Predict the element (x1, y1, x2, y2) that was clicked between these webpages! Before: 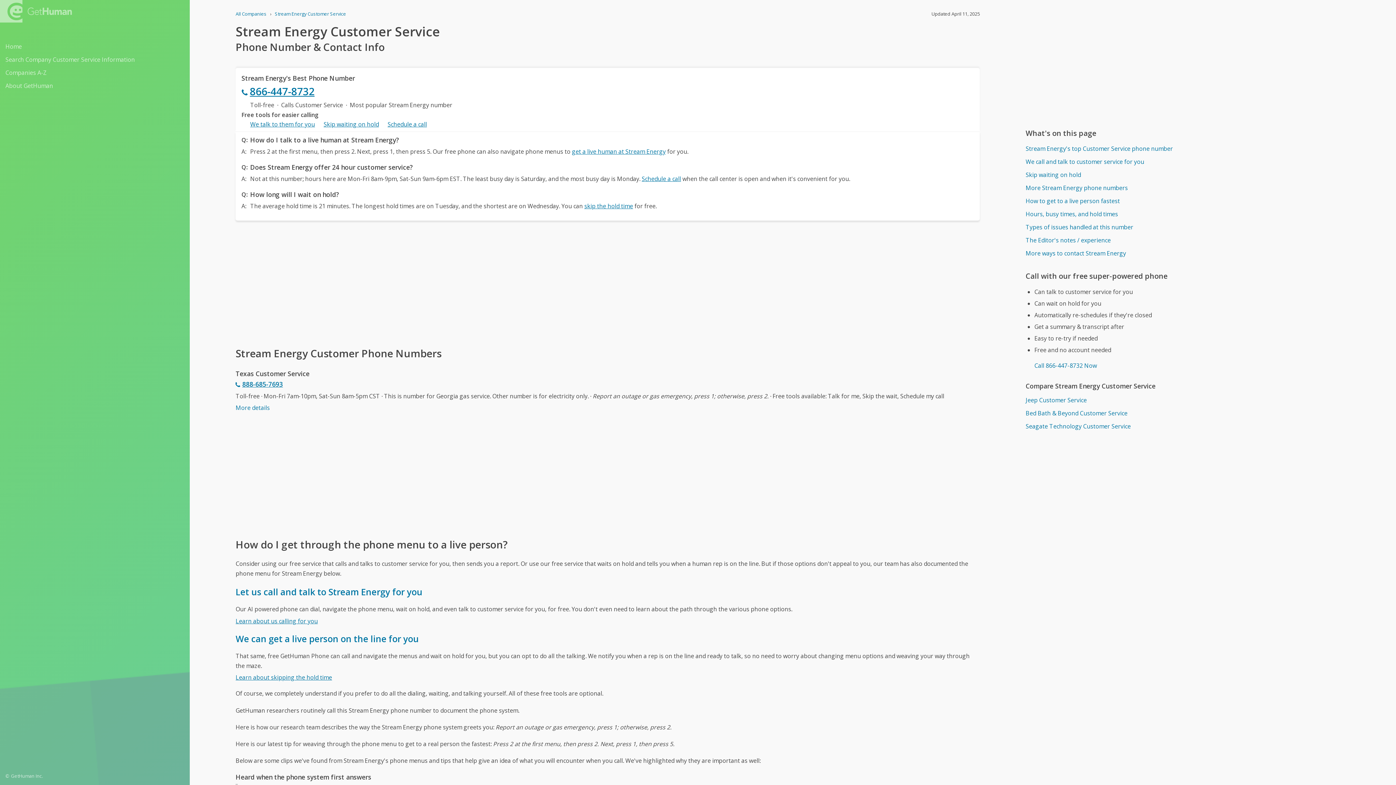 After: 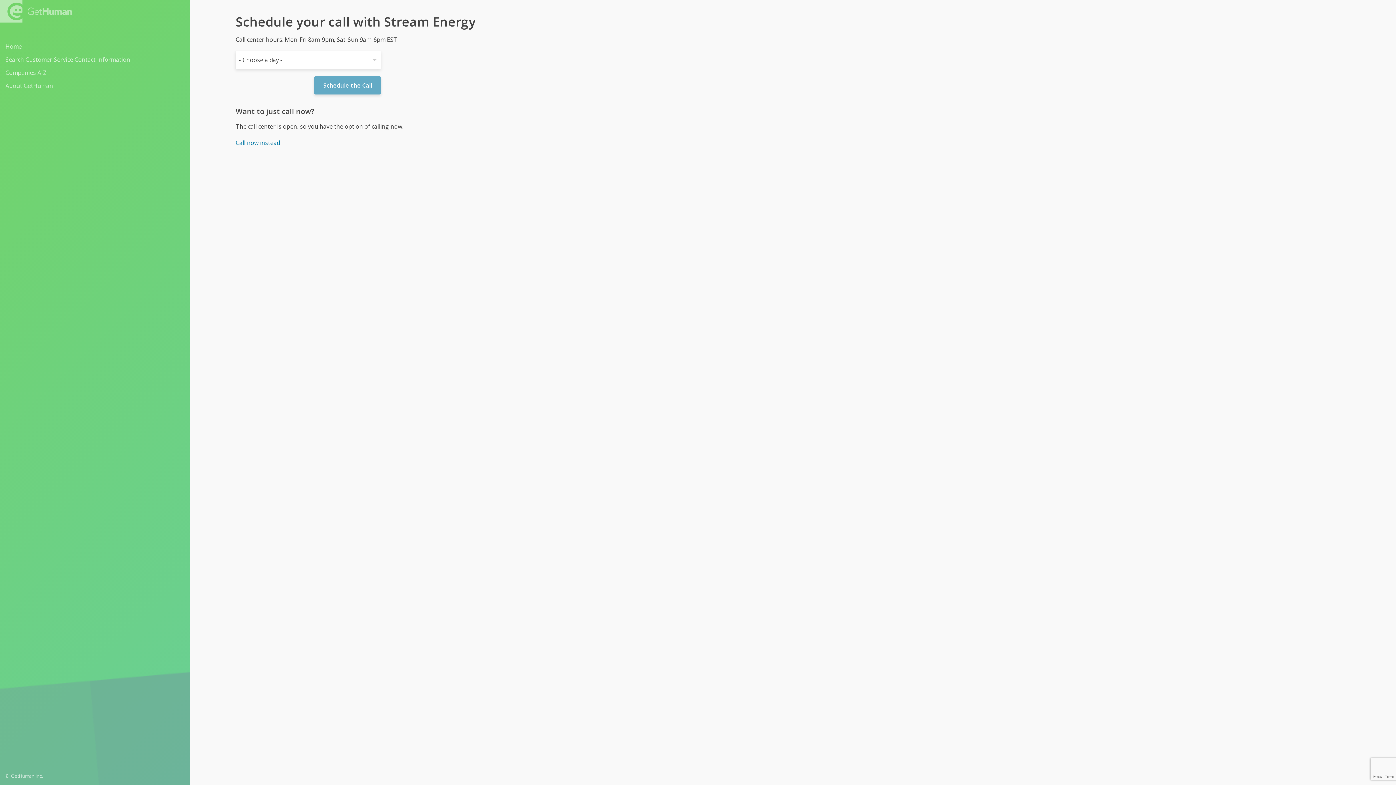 Action: bbox: (641, 174, 681, 182) label: Schedule a call